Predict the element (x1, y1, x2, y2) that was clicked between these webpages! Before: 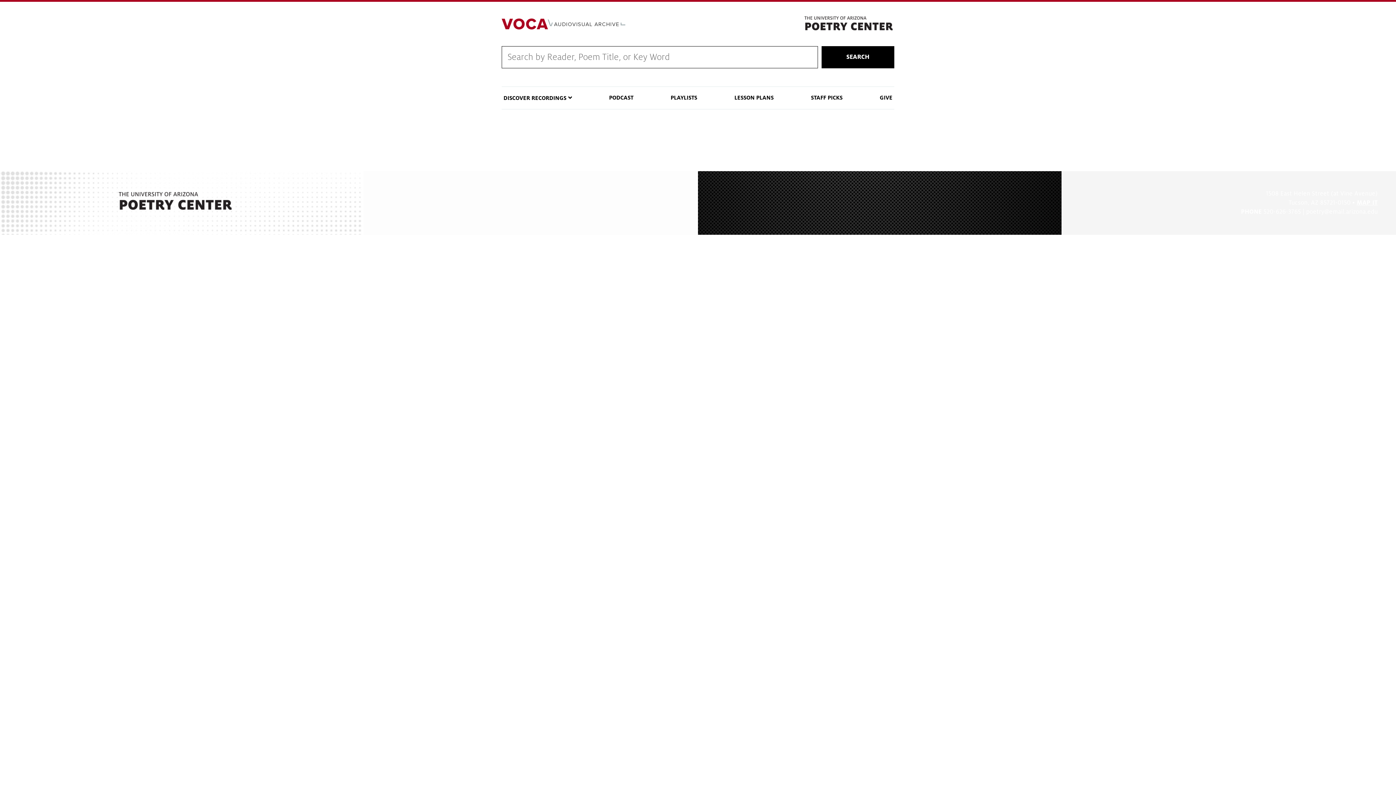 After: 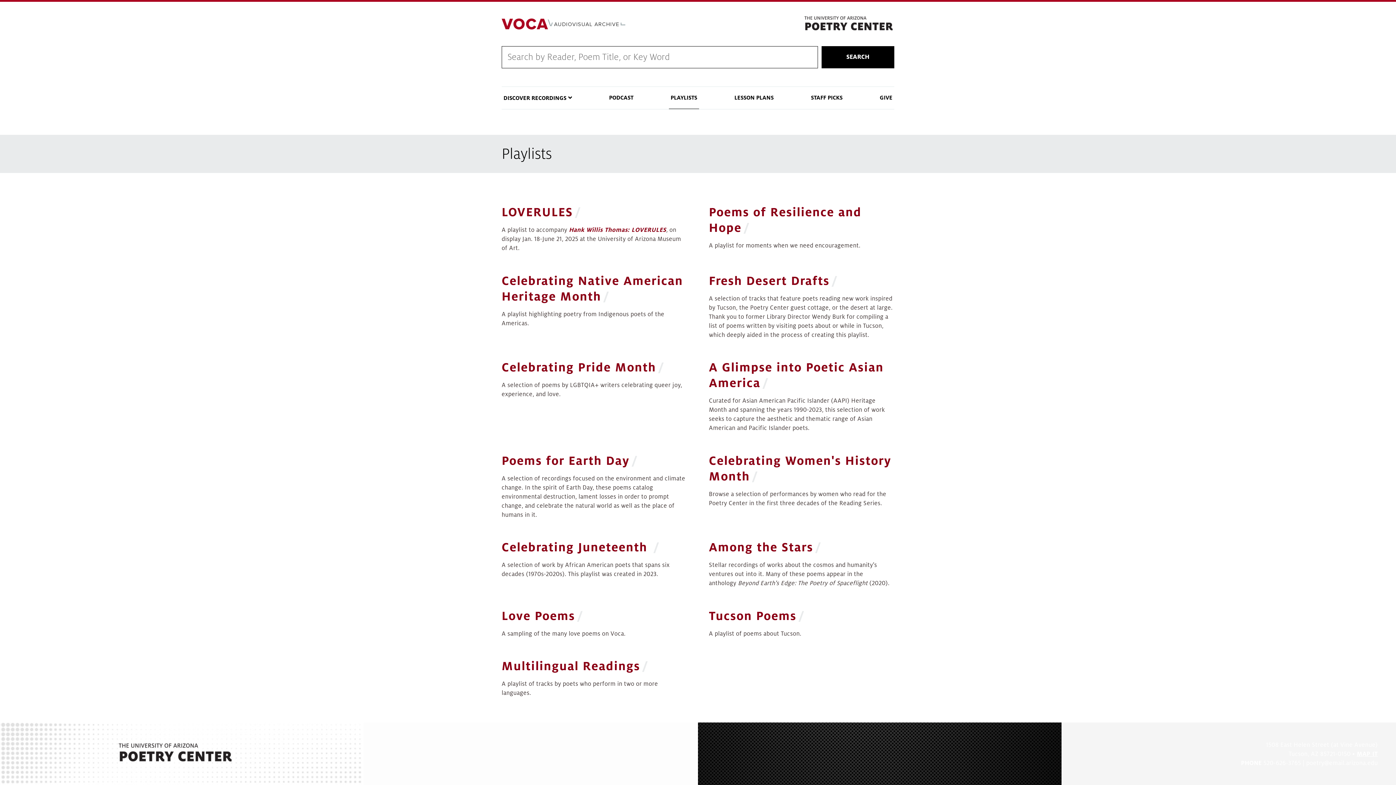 Action: label: PLAYLISTS bbox: (669, 87, 699, 108)